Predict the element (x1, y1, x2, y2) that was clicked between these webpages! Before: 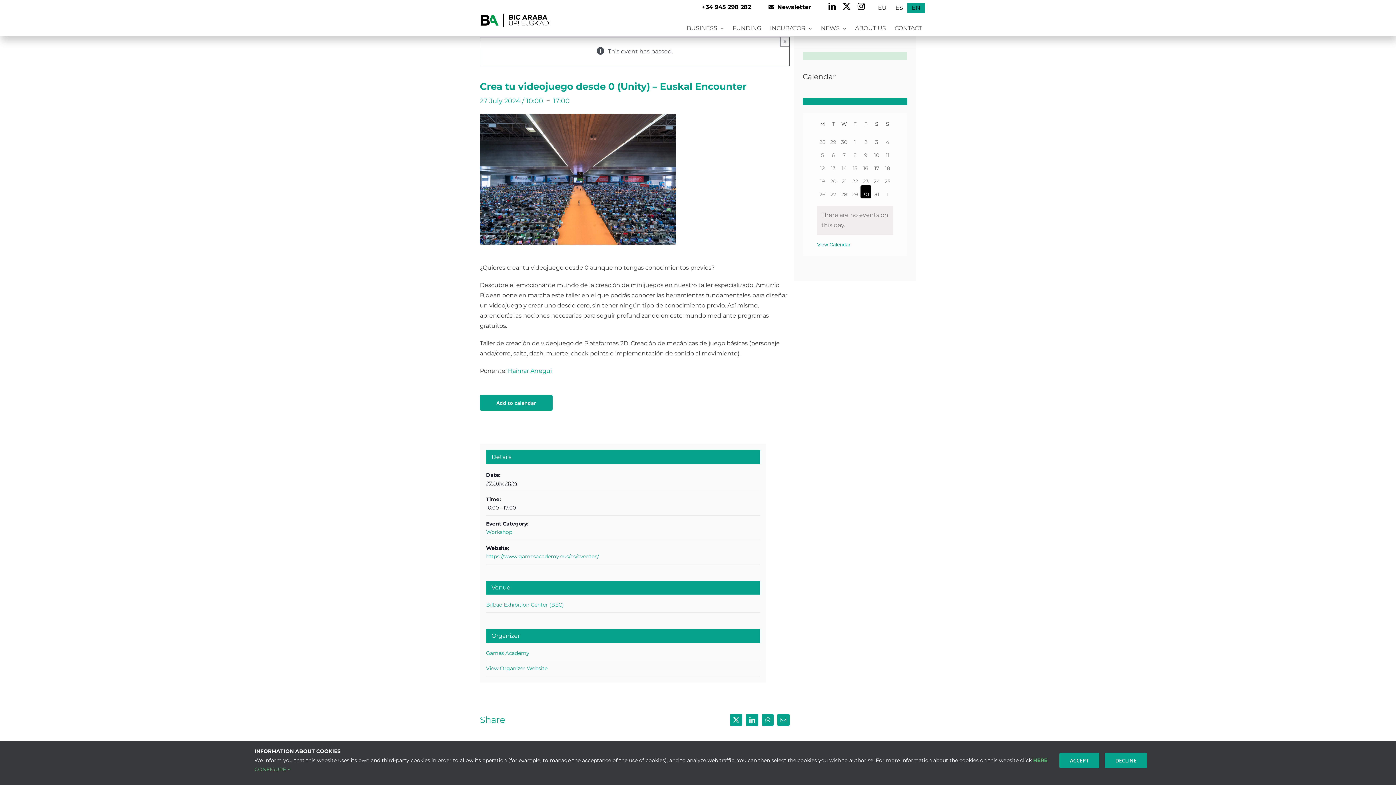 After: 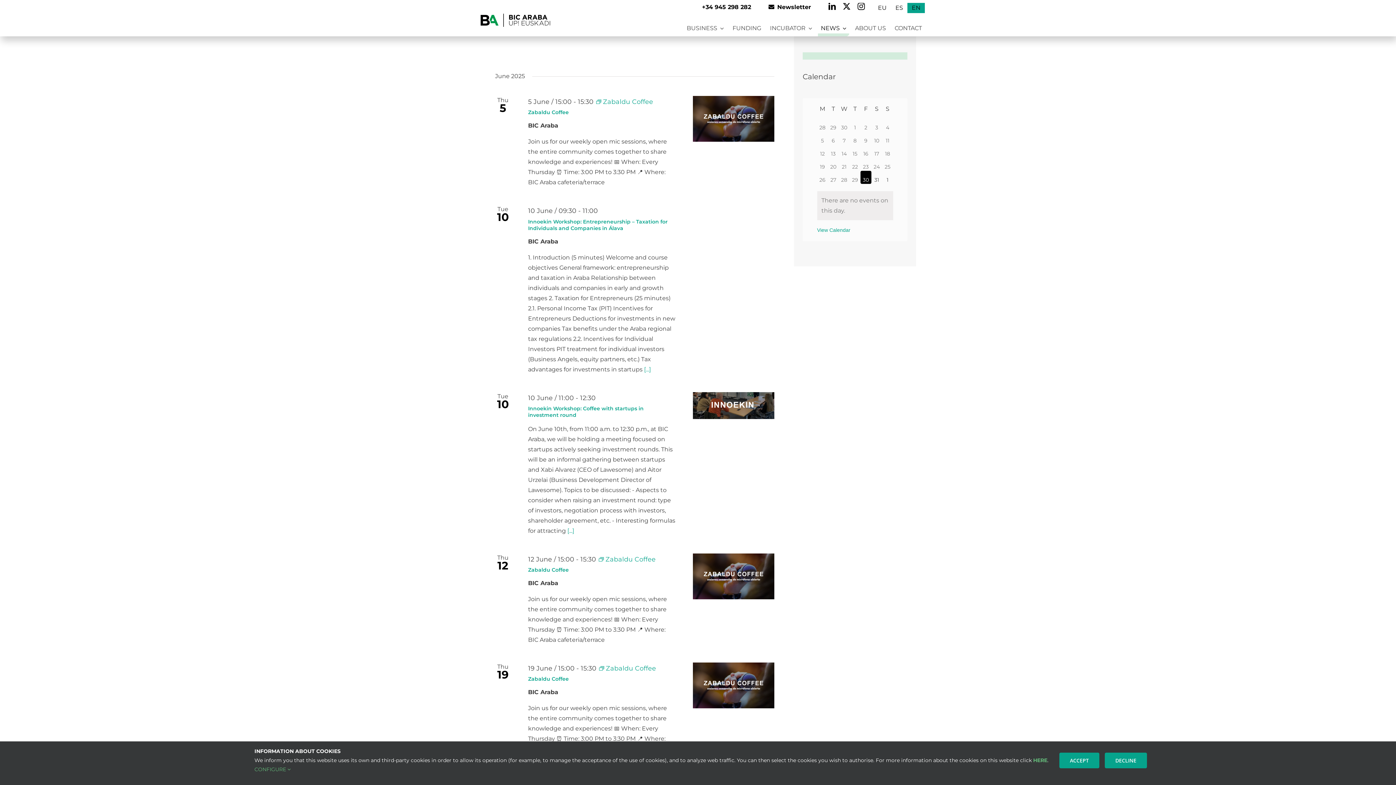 Action: label: View Calendar bbox: (817, 241, 850, 247)